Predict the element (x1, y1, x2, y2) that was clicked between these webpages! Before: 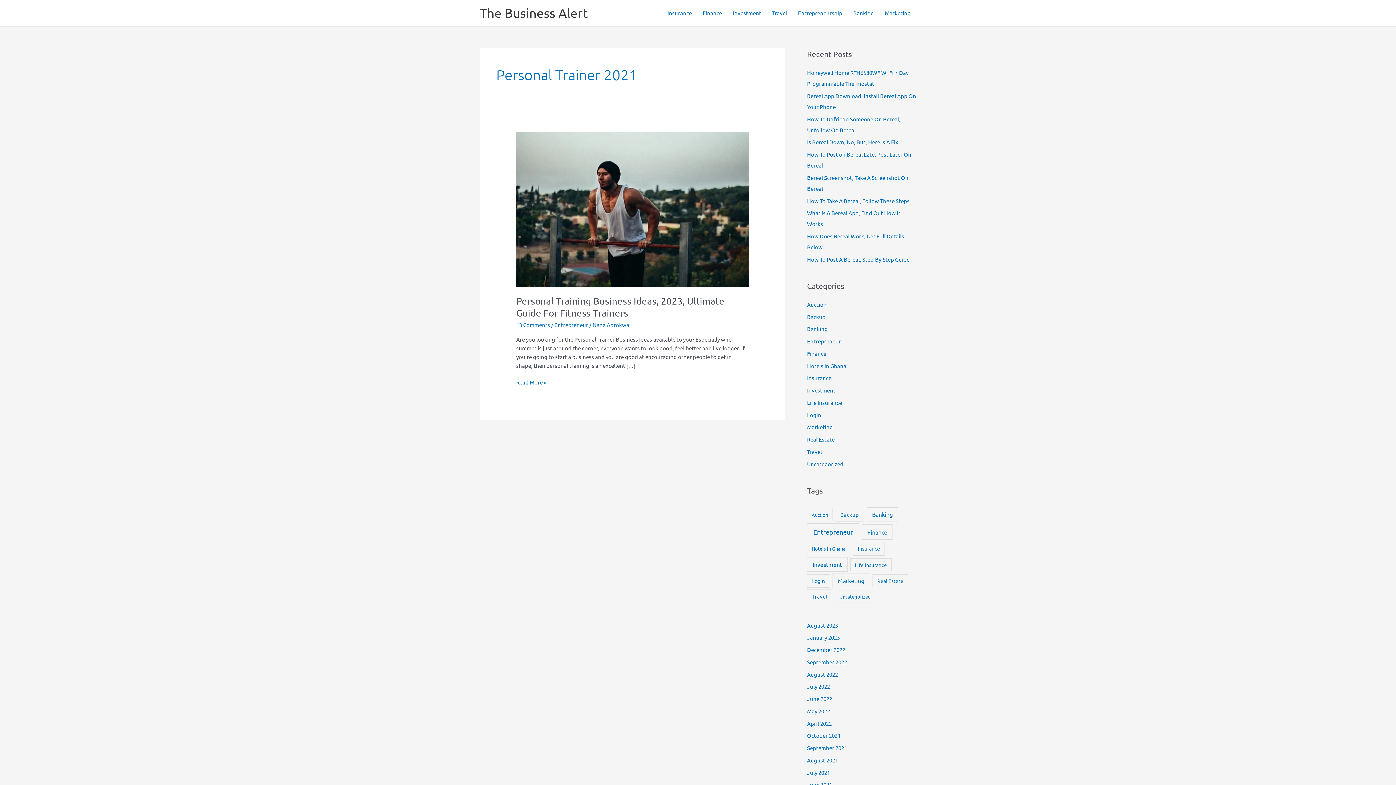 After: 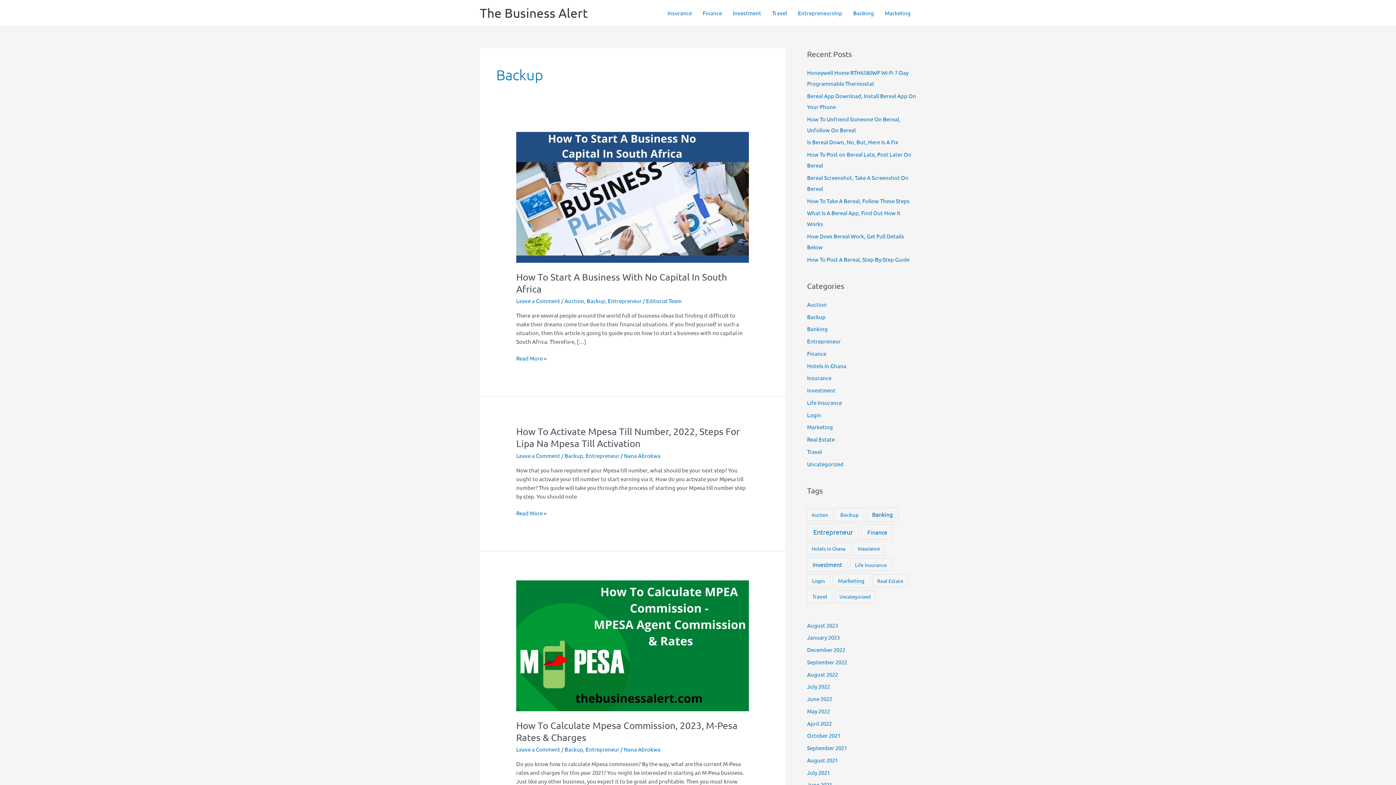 Action: bbox: (835, 508, 864, 521) label: Backup (20 items)